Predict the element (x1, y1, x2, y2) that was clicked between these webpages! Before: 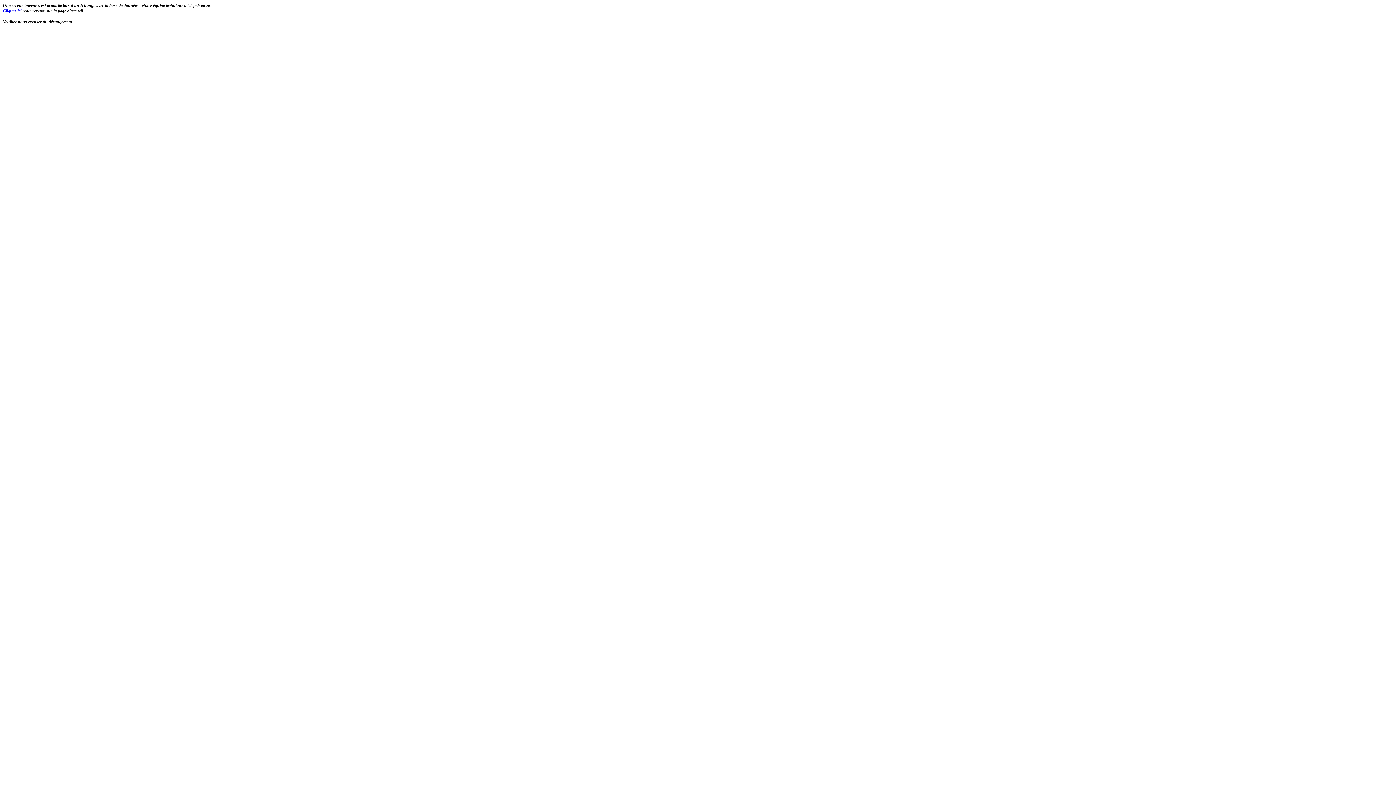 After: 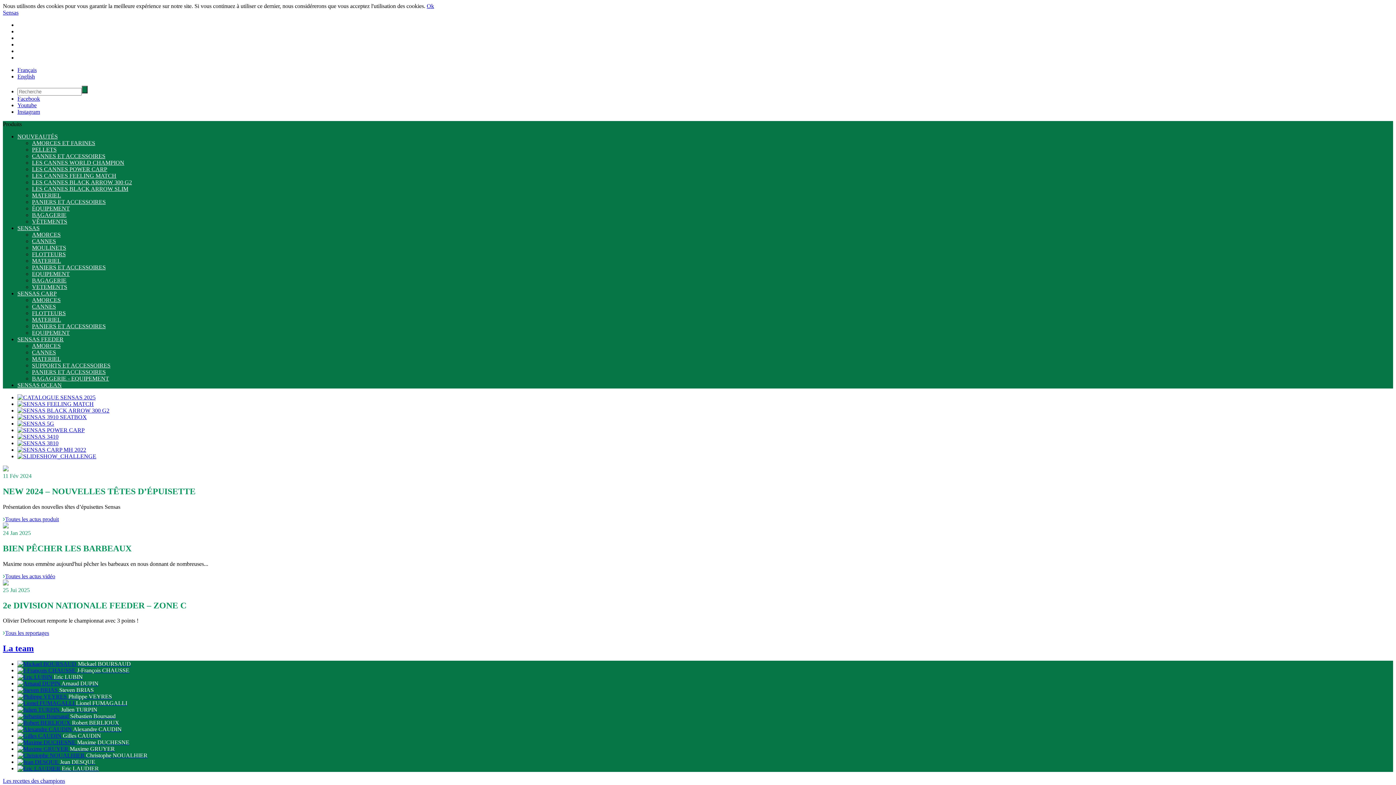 Action: label: Cliquez ici bbox: (2, 8, 21, 13)